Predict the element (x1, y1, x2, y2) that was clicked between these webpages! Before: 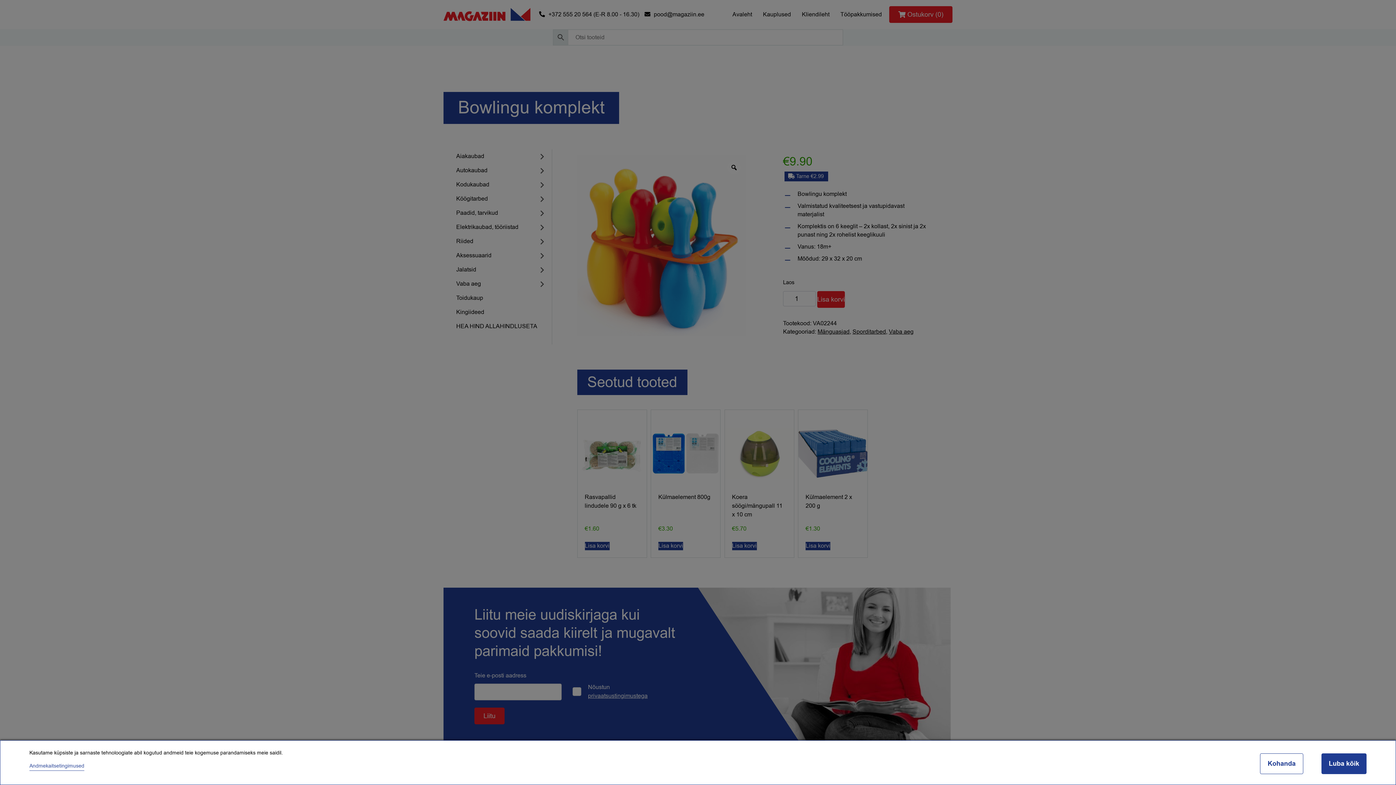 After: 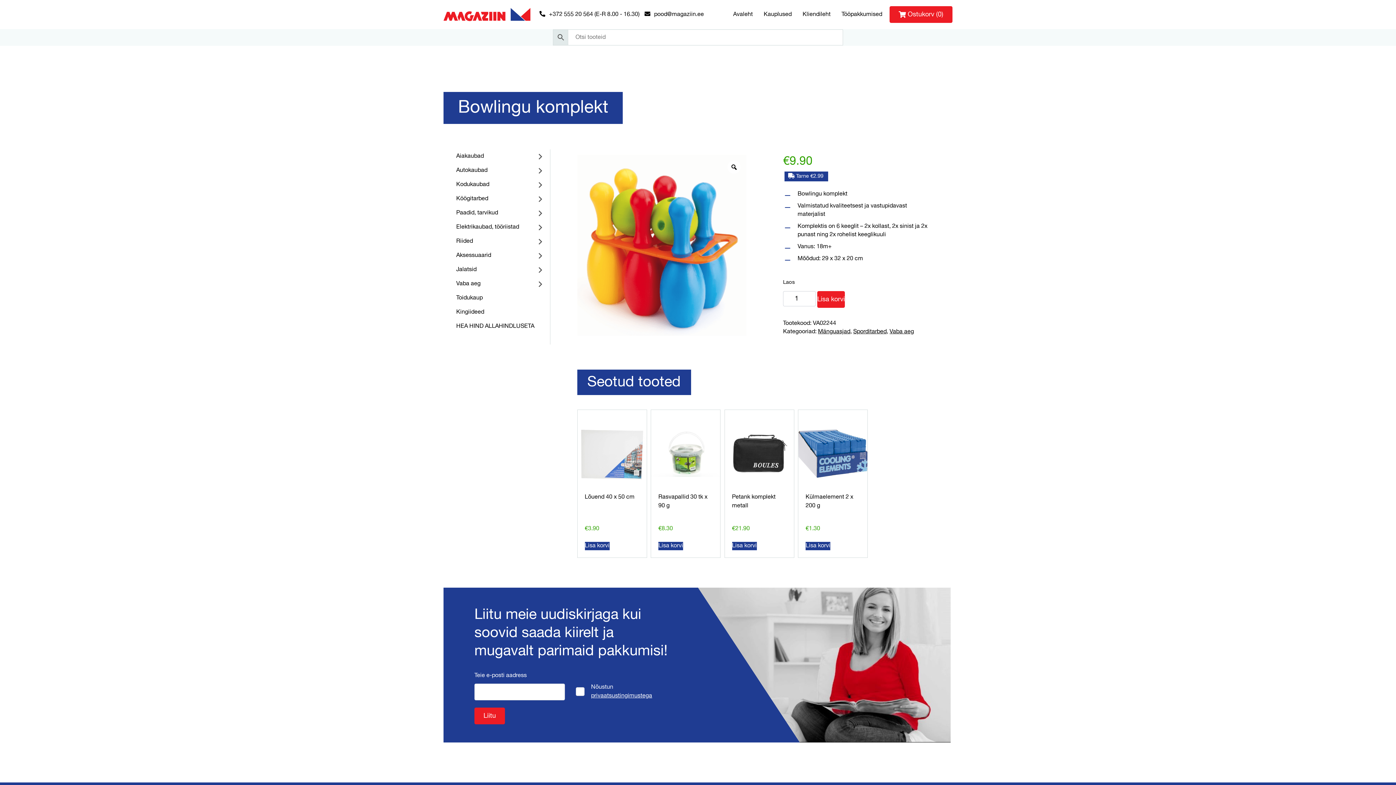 Action: bbox: (1321, 753, 1366, 774) label: Luba kõik